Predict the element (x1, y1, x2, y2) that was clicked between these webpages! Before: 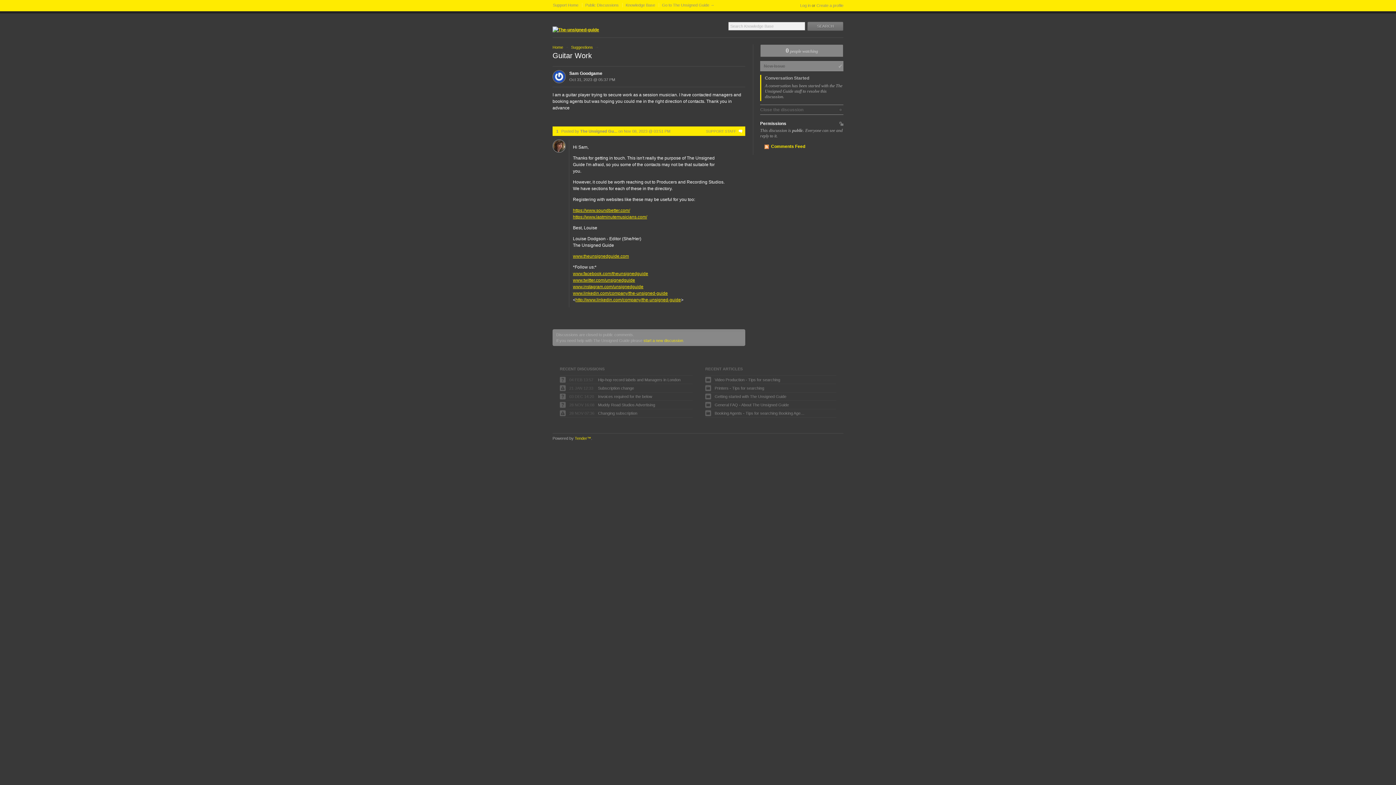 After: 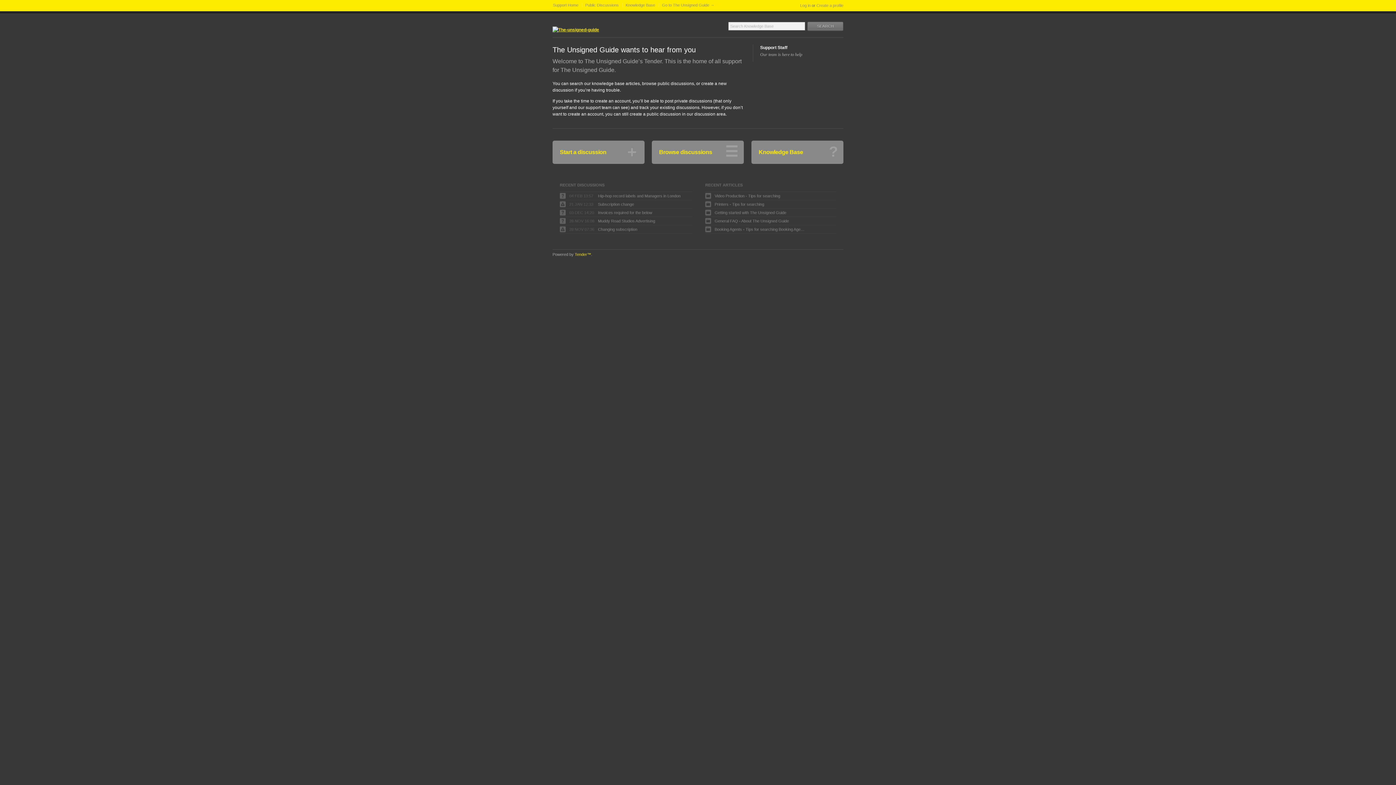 Action: label: Home bbox: (552, 45, 563, 49)